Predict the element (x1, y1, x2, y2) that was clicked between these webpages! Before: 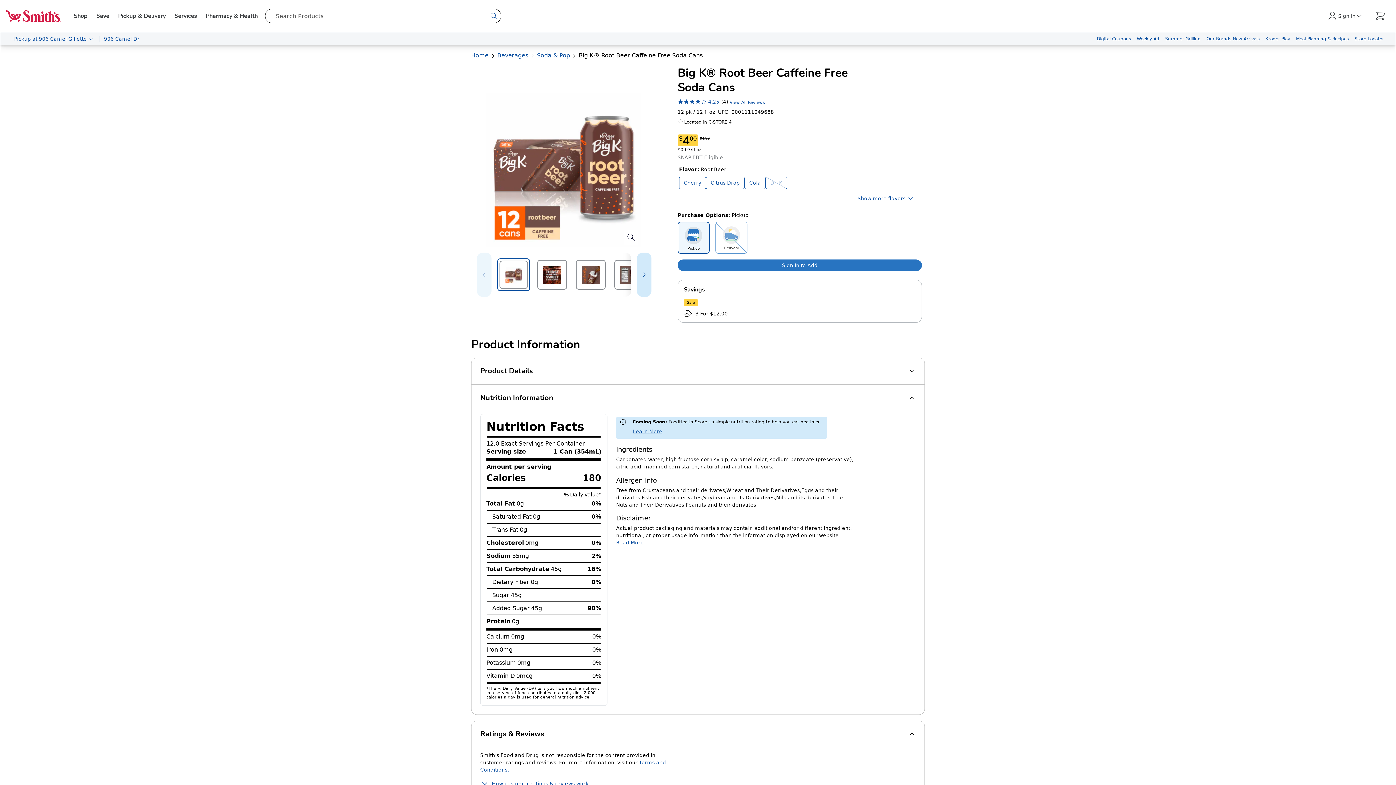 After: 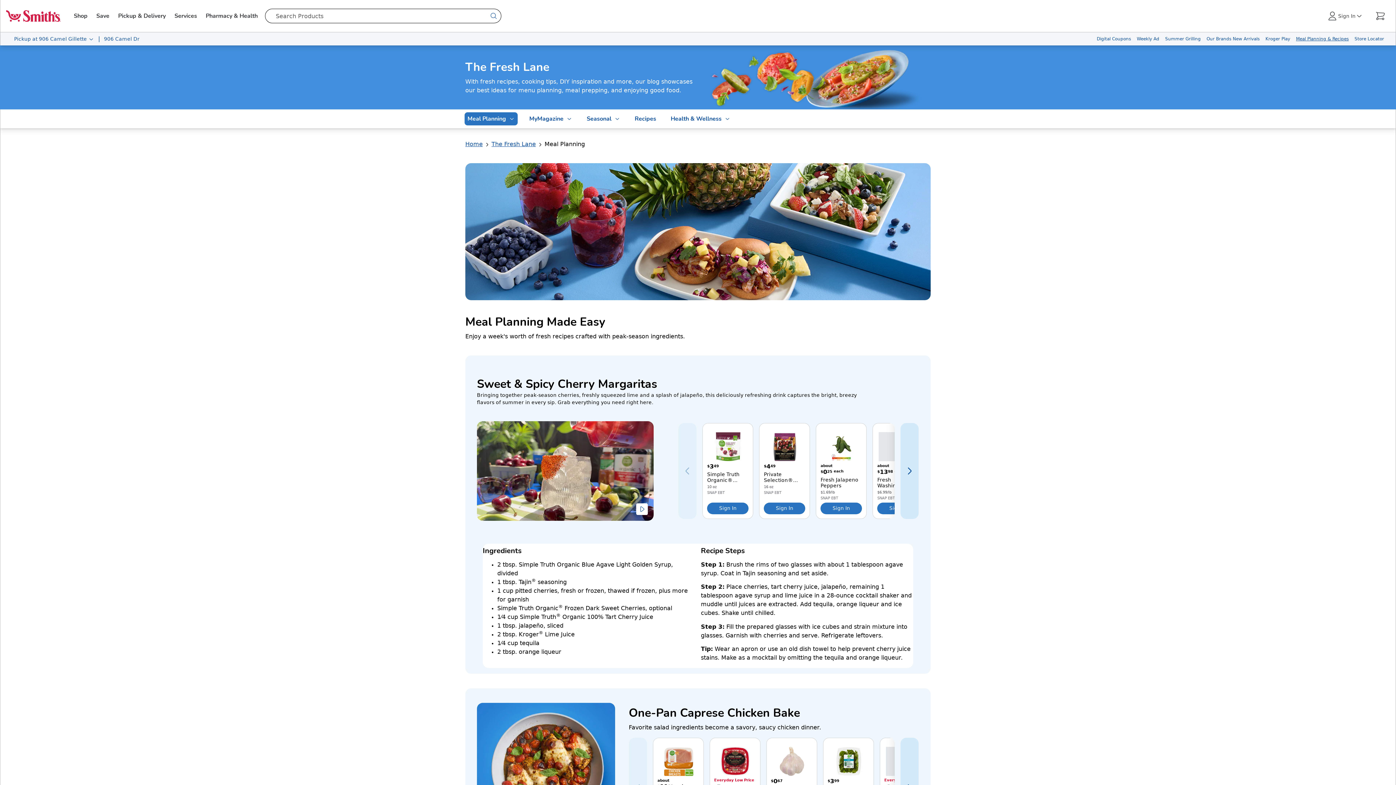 Action: label: Meal Planning & Recipes bbox: (1293, 32, 1352, 45)